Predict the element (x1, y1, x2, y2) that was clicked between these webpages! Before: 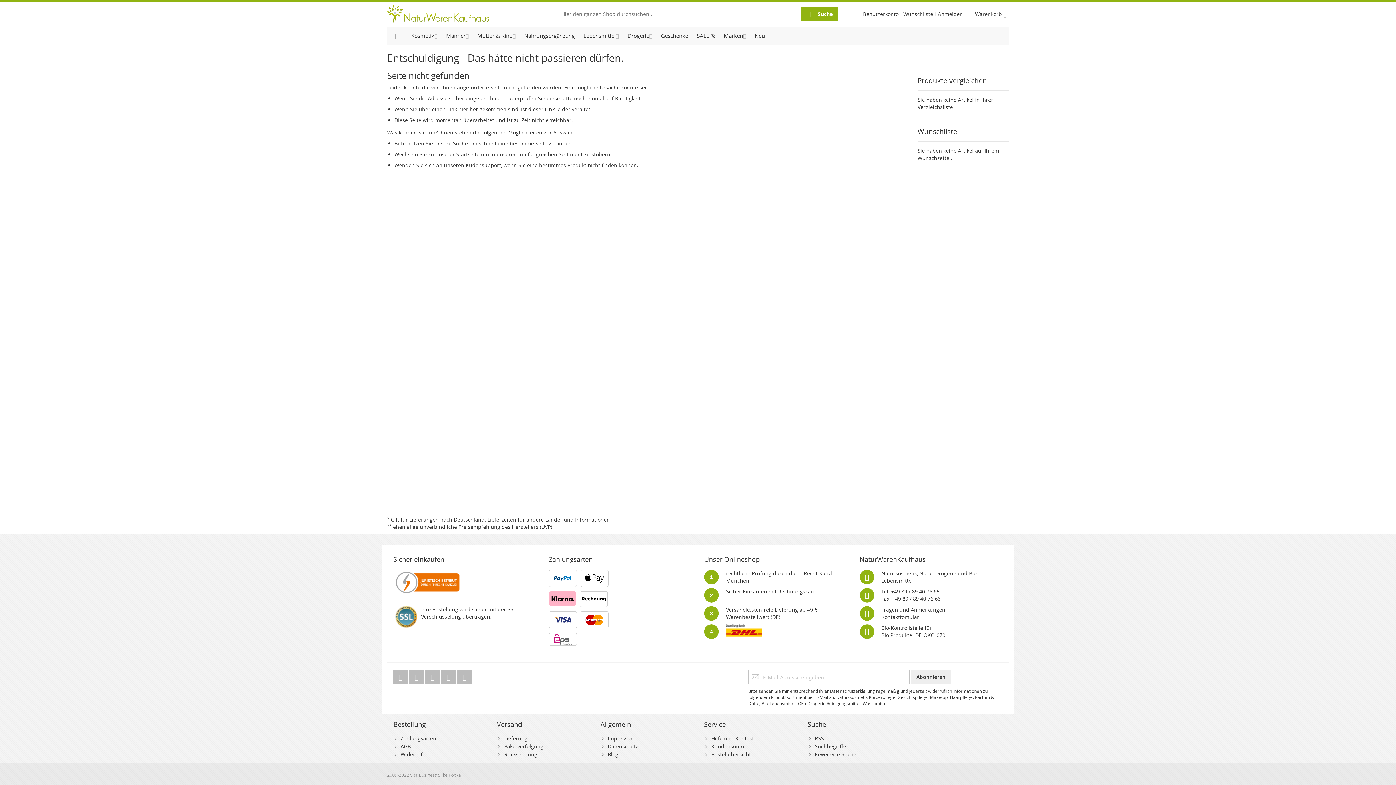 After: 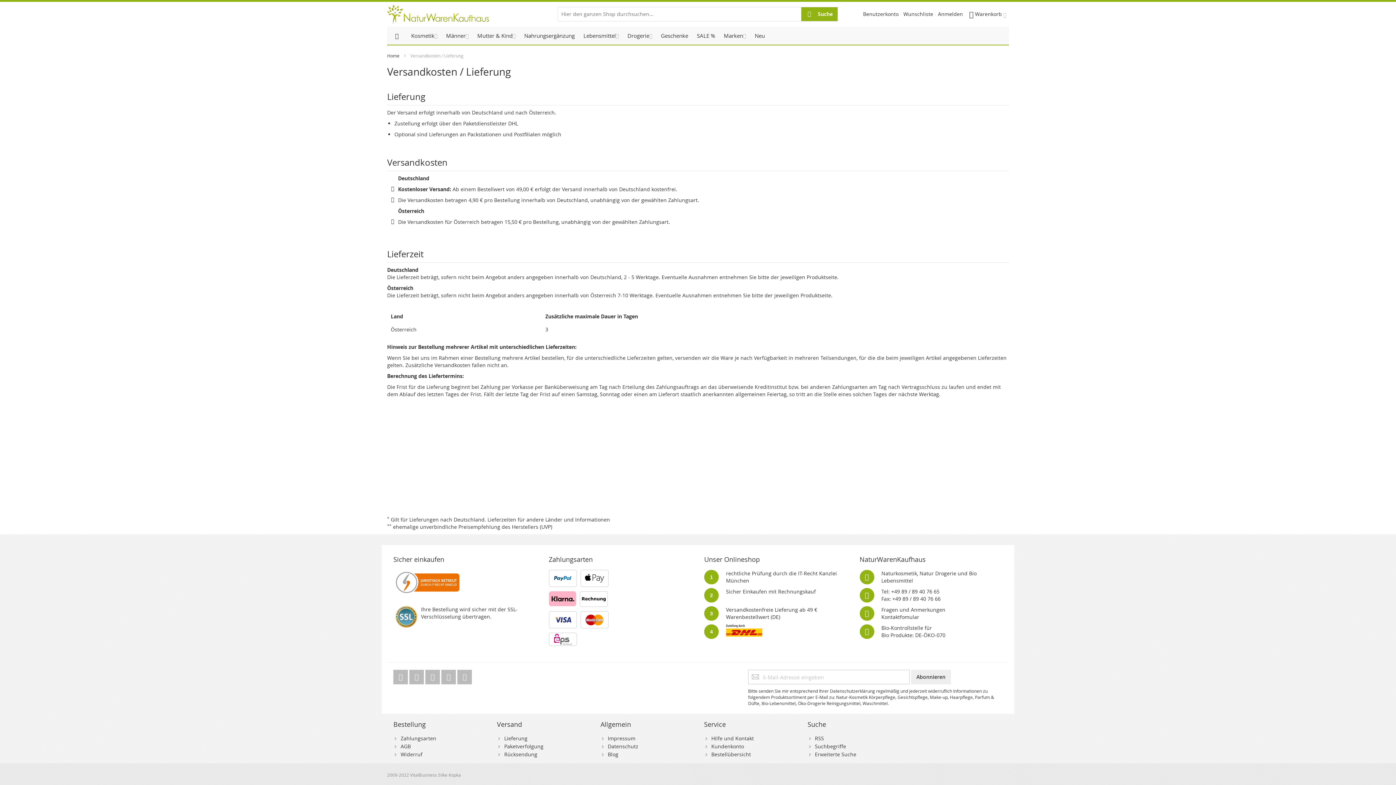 Action: label: Lieferung bbox: (504, 735, 527, 742)